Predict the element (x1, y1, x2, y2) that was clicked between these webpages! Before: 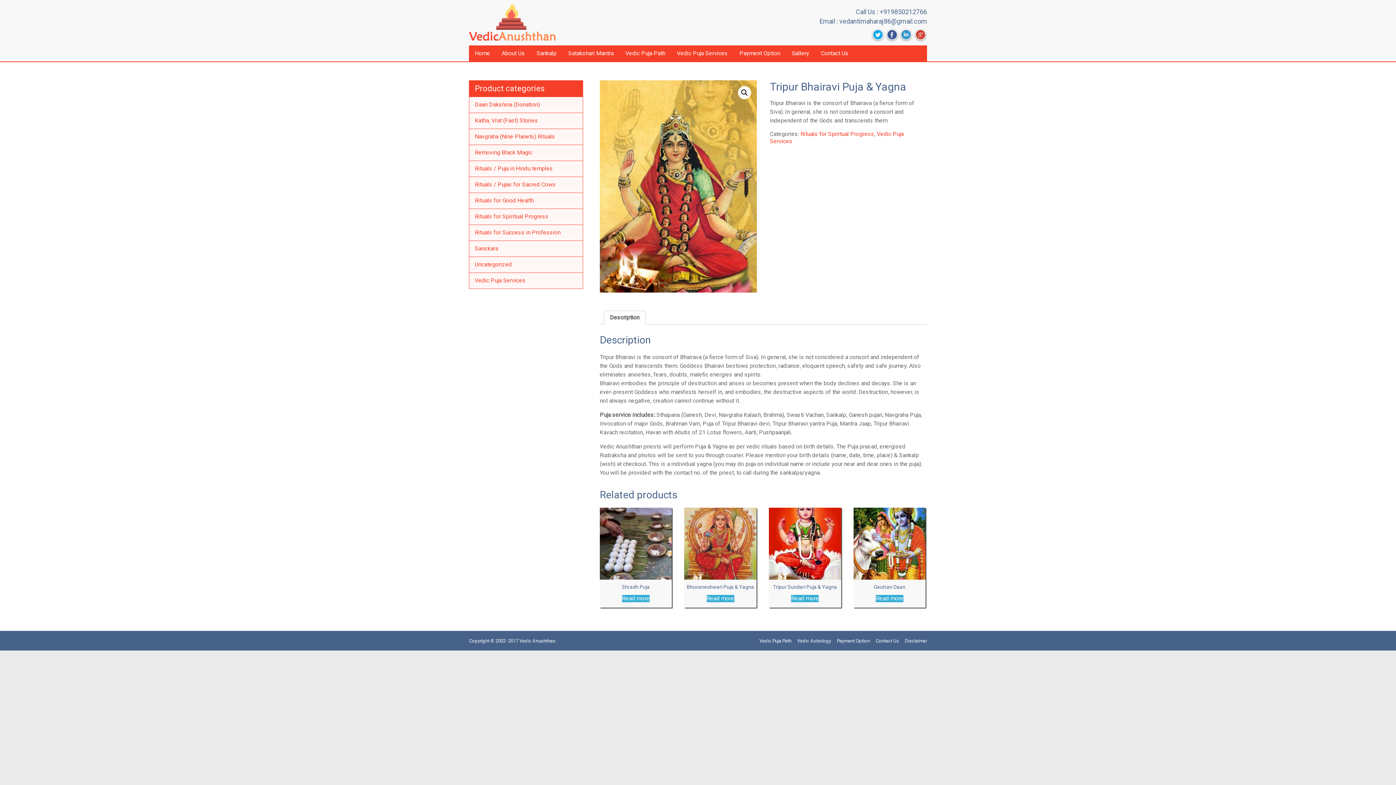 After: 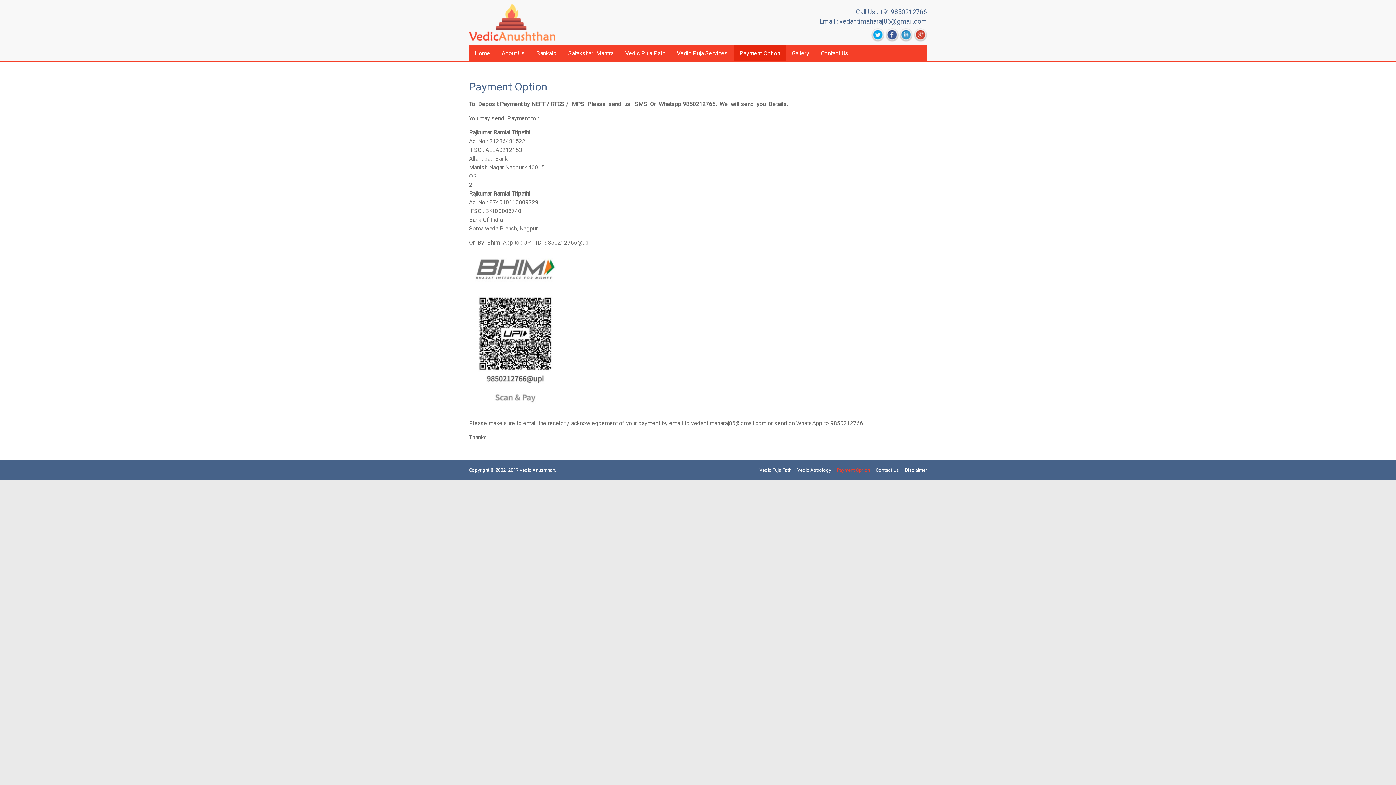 Action: label: Payment Option bbox: (733, 45, 786, 61)